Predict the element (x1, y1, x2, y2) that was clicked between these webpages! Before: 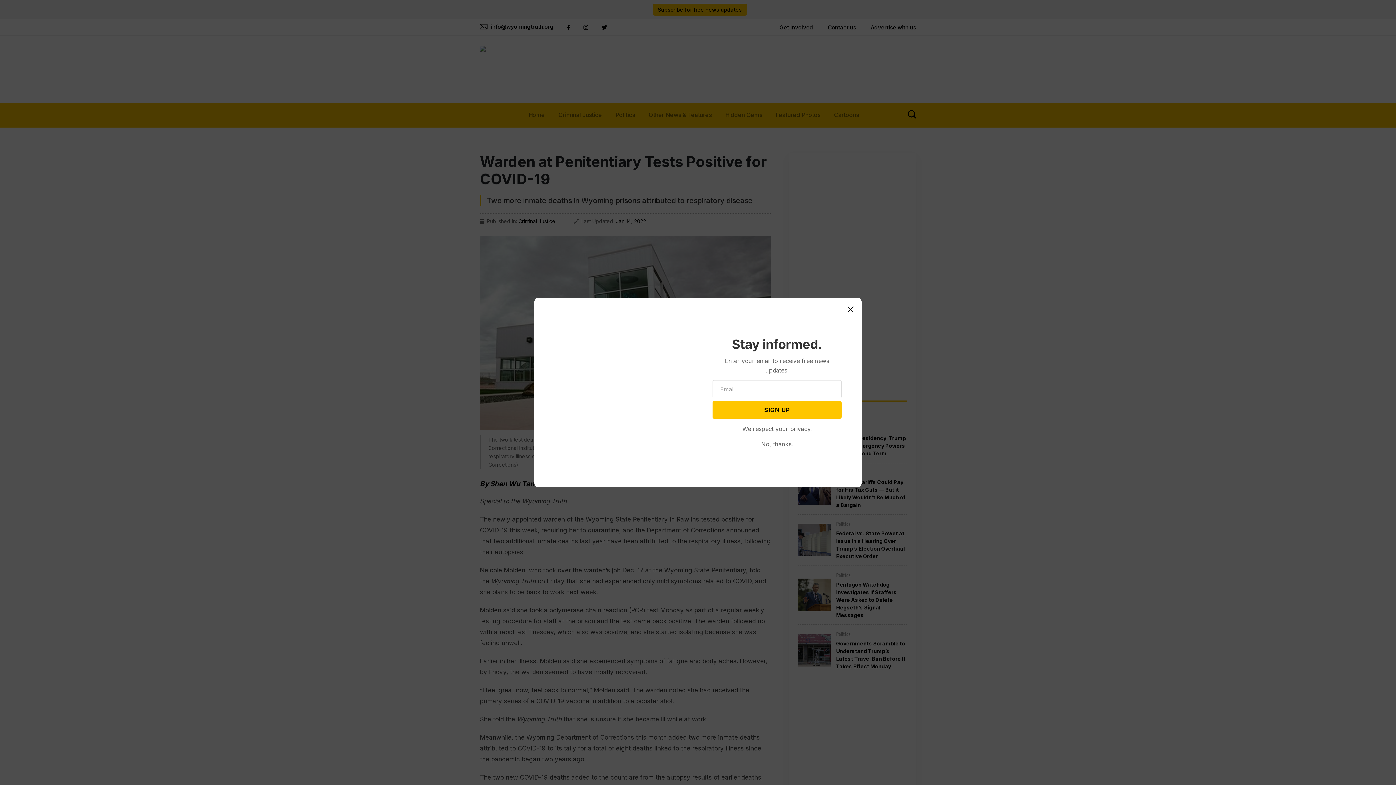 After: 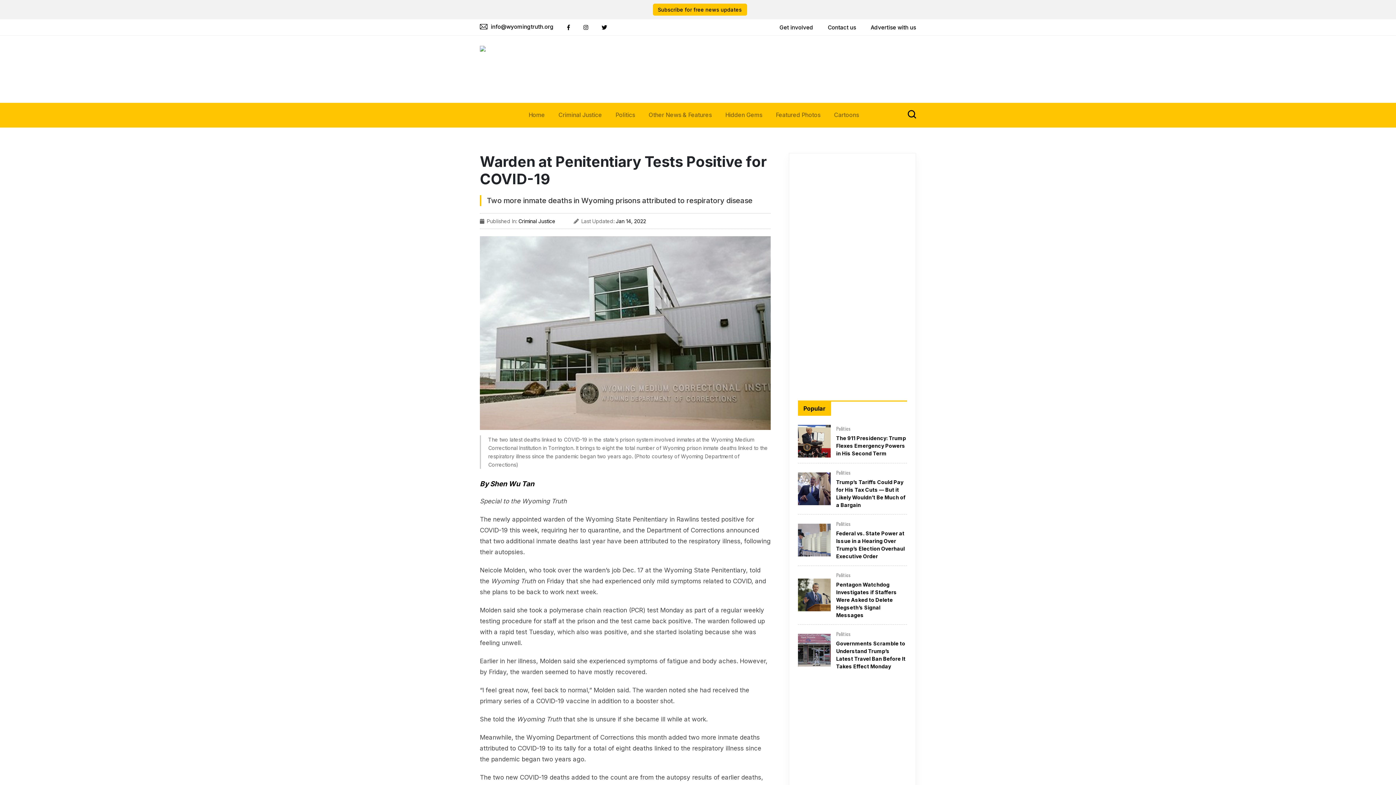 Action: label: No, thanks. bbox: (761, 439, 793, 449)